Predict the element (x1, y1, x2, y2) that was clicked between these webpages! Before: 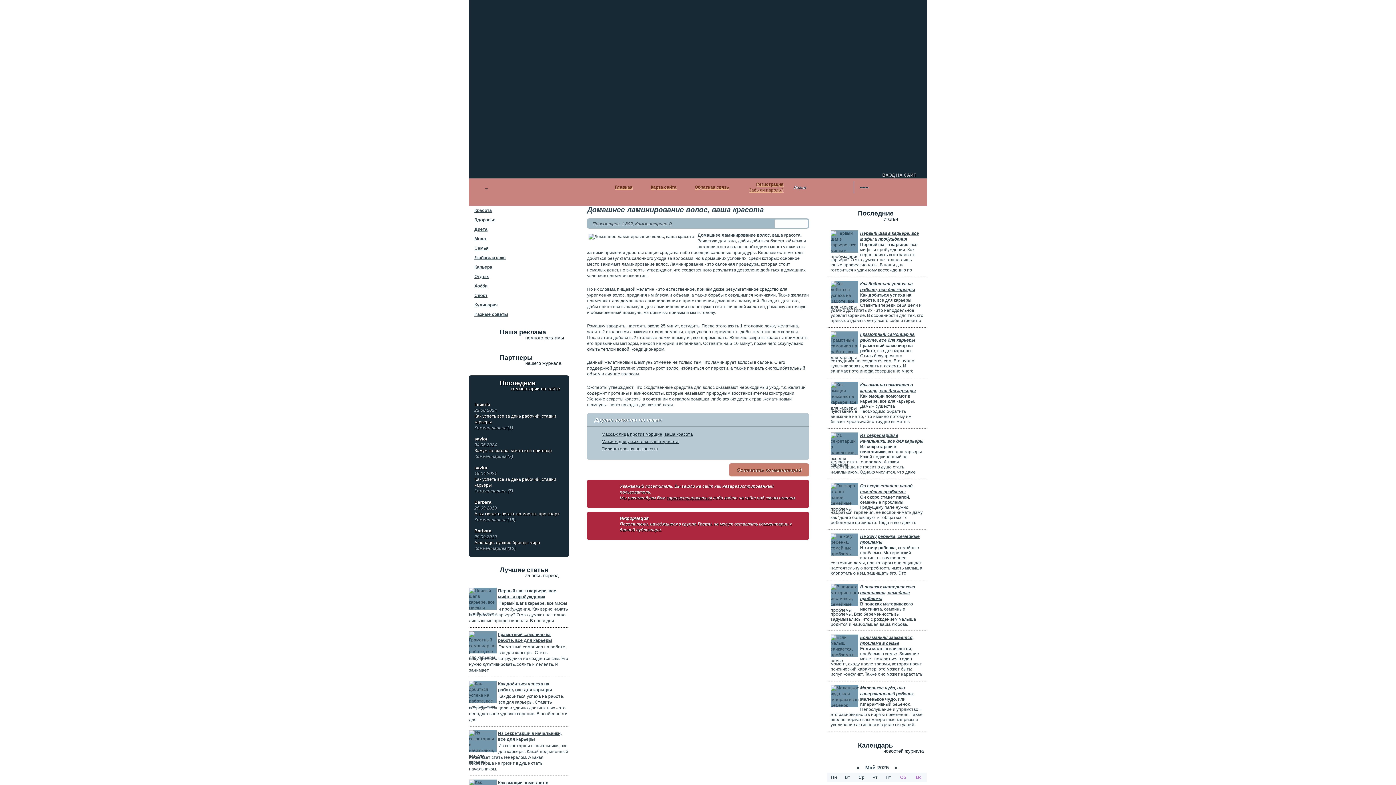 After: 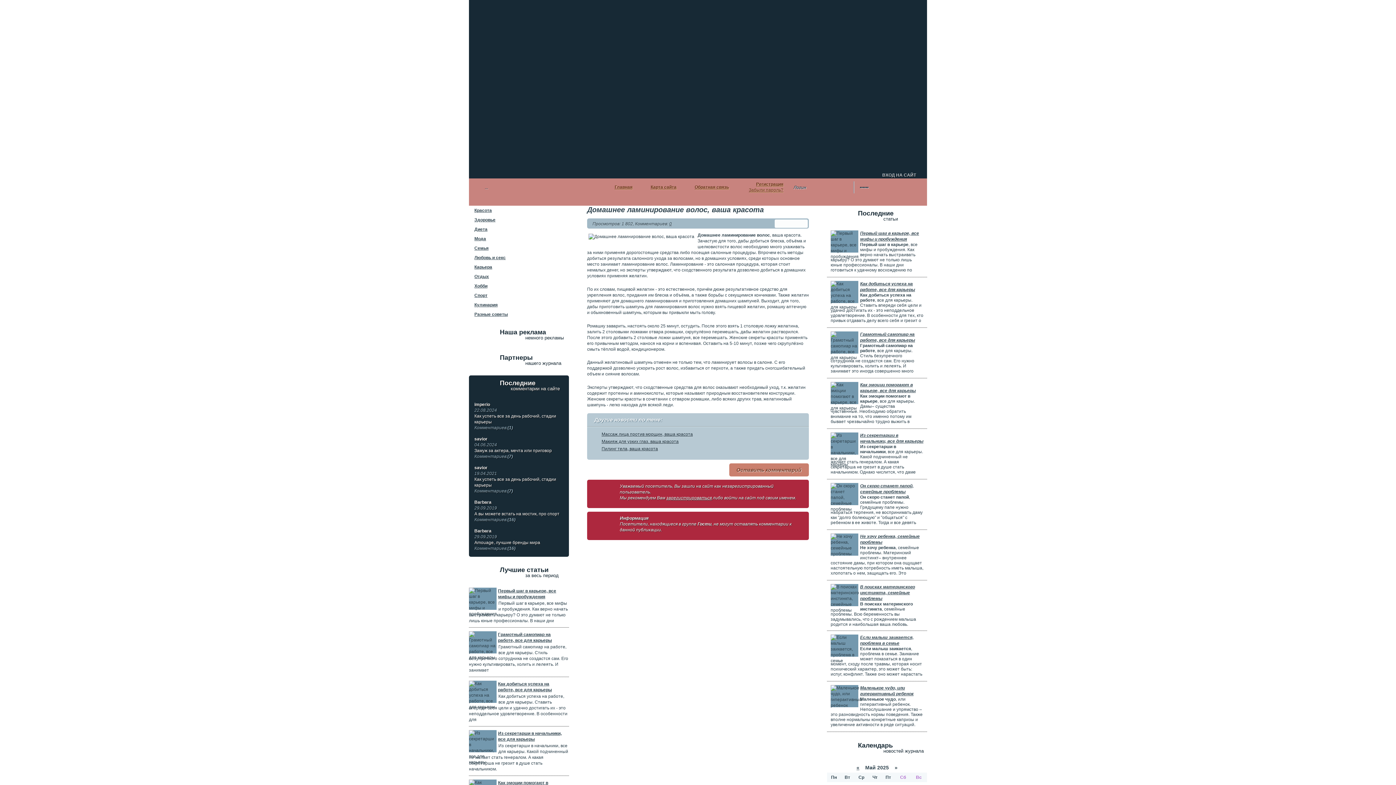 Action: bbox: (782, 220, 788, 226) label: 2